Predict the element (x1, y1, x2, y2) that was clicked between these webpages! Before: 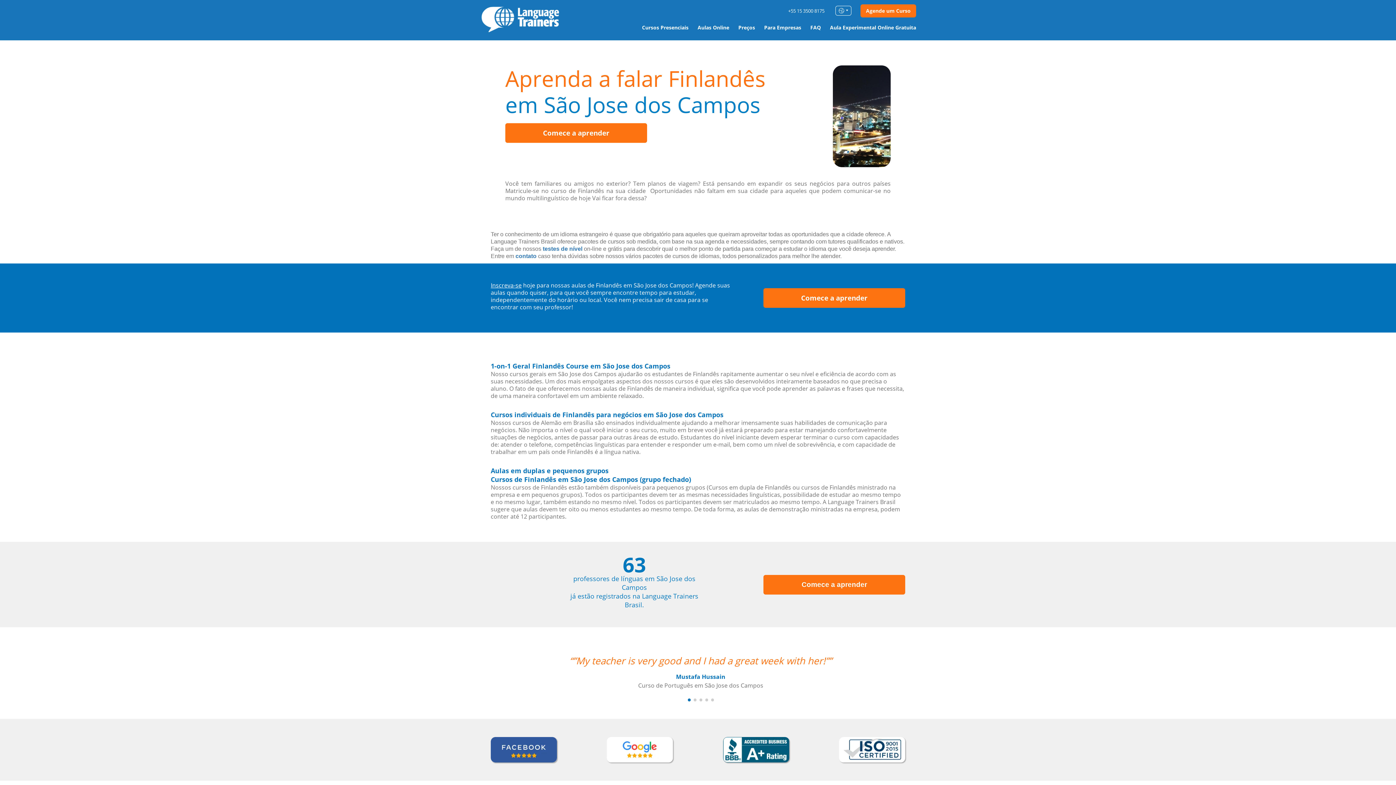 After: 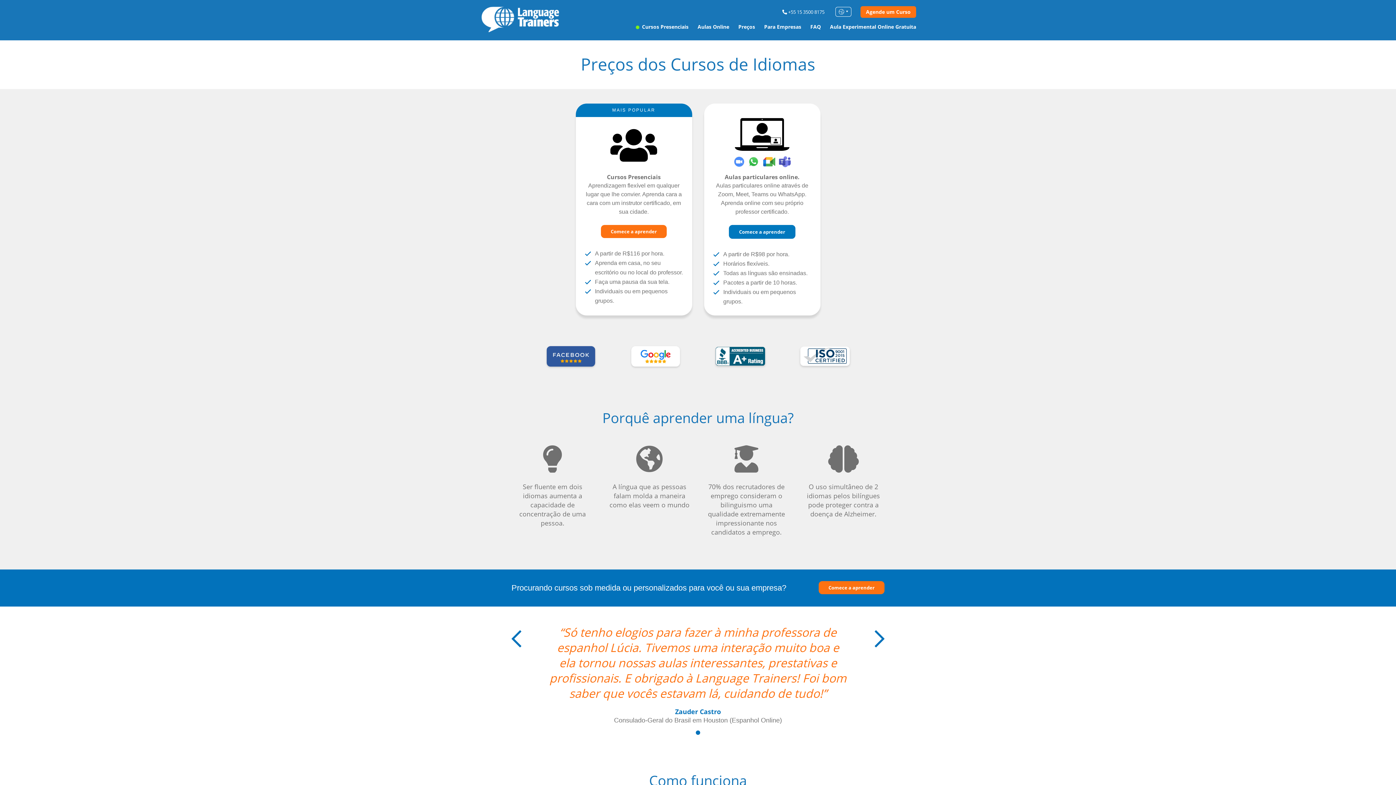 Action: label: Preços bbox: (738, 23, 755, 30)